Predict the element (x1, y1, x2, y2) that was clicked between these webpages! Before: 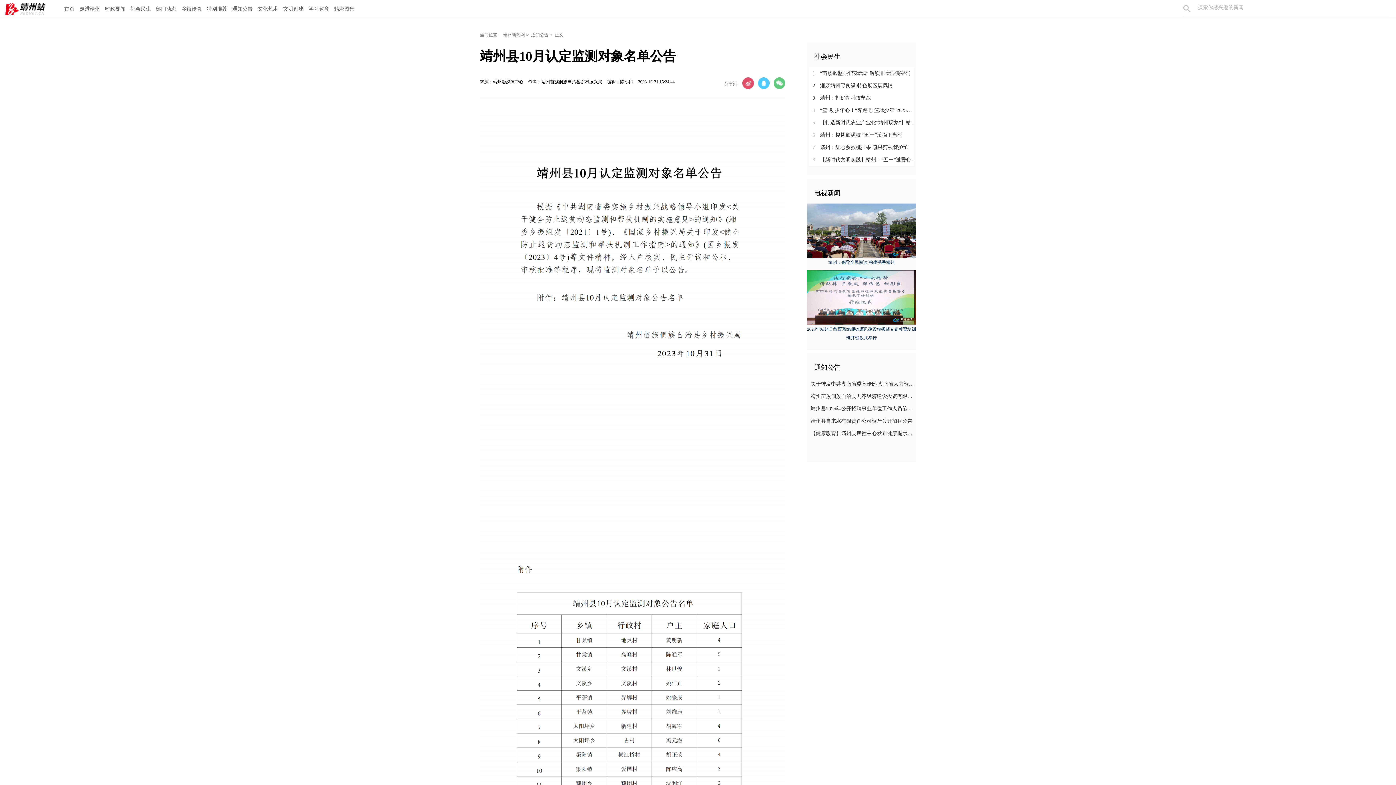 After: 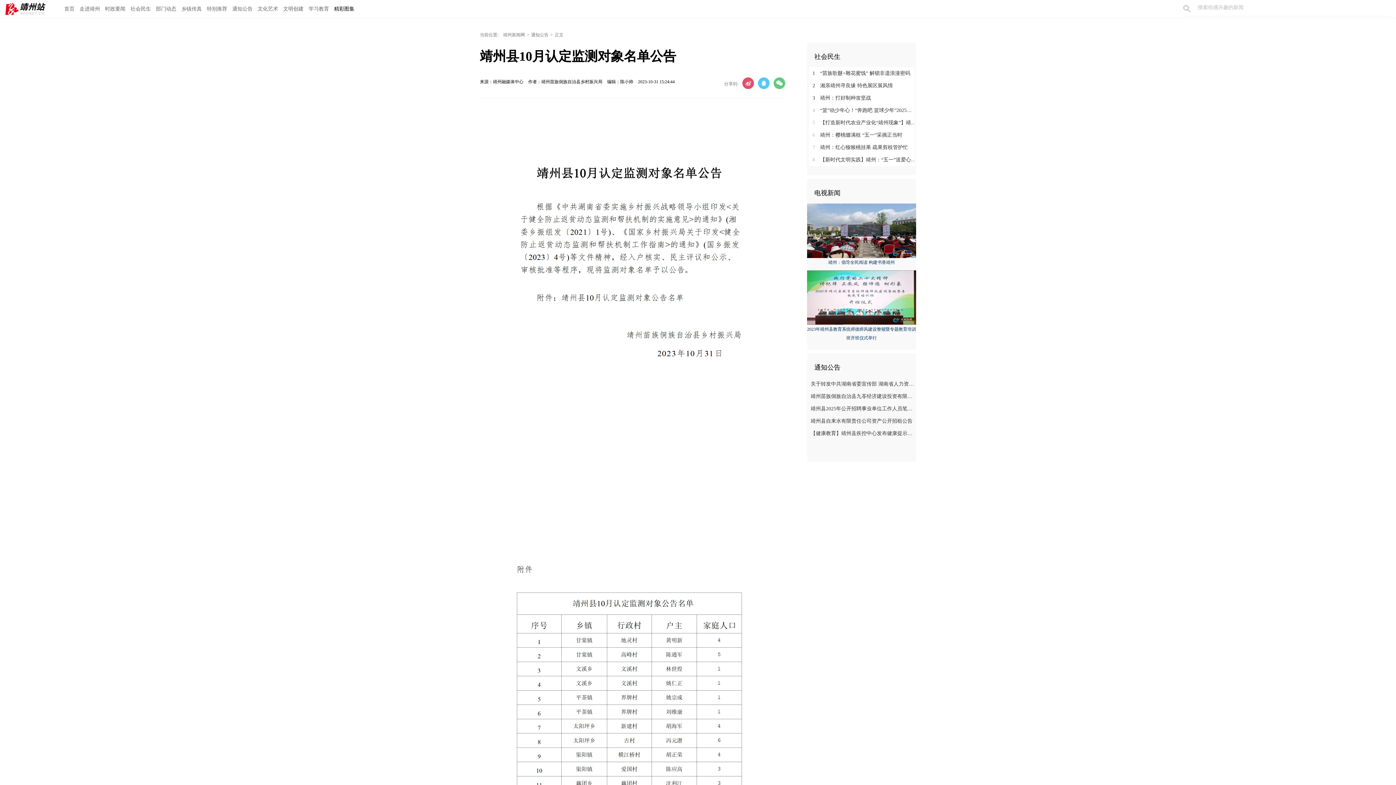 Action: label: 精彩图集 bbox: (331, 0, 357, 18)